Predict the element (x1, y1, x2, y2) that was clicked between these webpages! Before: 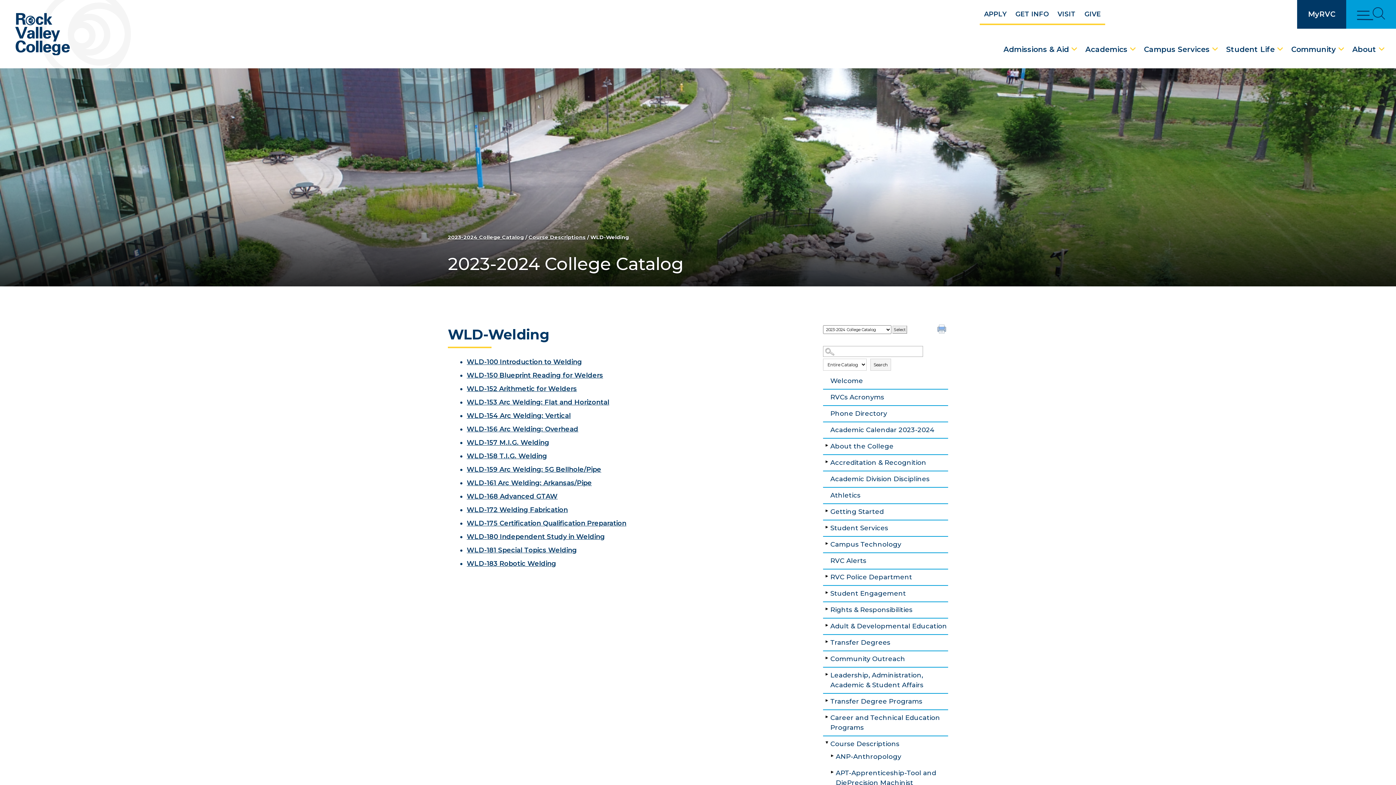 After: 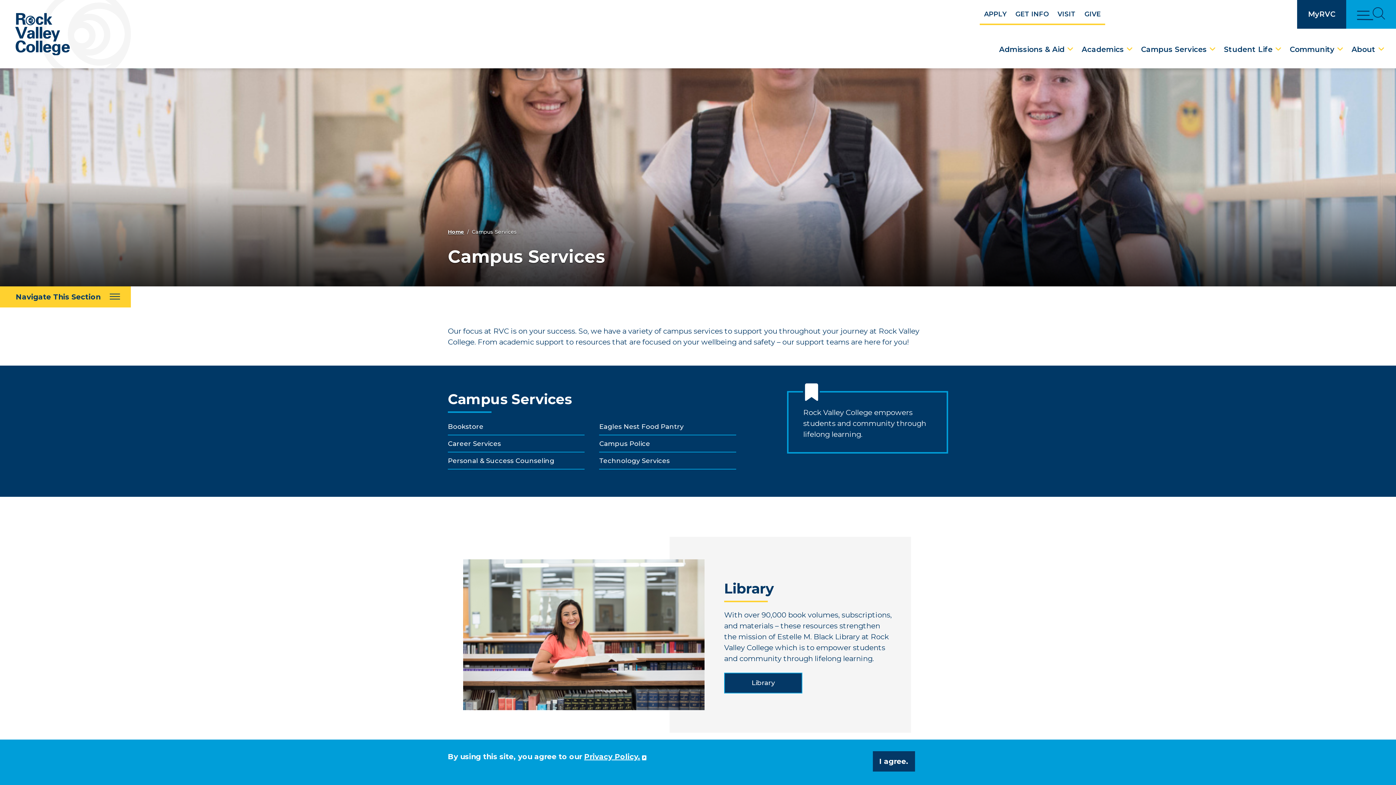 Action: bbox: (1142, 28, 1214, 66) label: Campus Services